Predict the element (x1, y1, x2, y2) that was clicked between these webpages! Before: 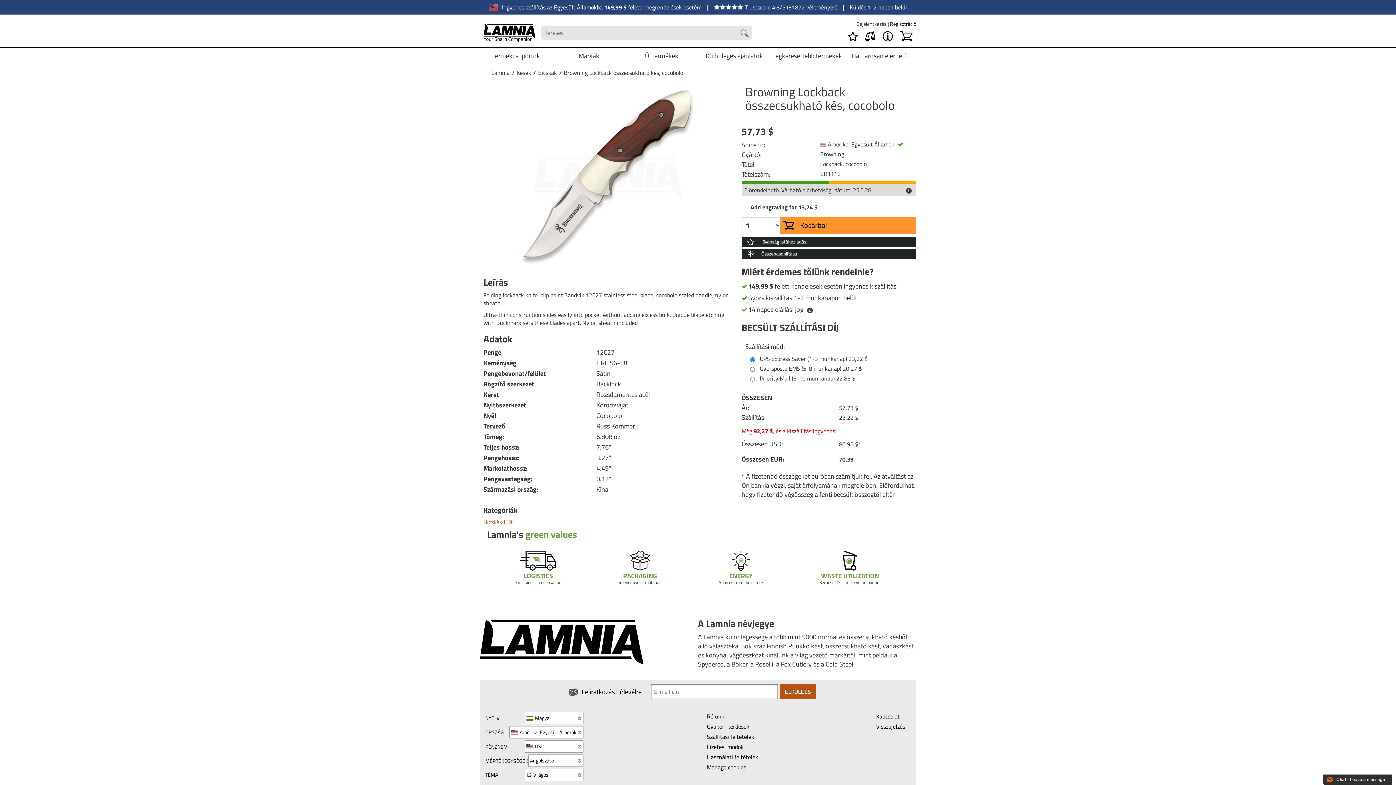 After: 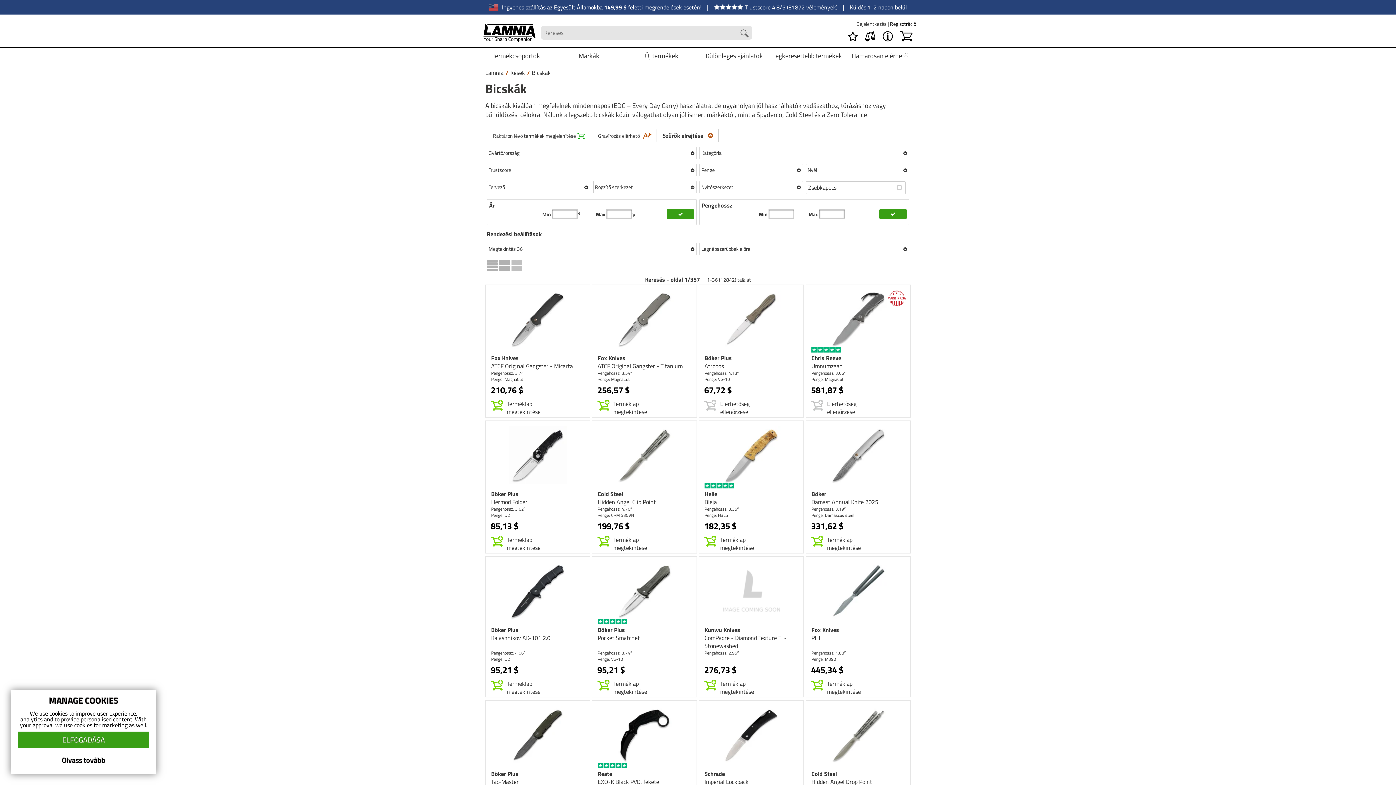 Action: bbox: (538, 68, 557, 77) label: Bicskák